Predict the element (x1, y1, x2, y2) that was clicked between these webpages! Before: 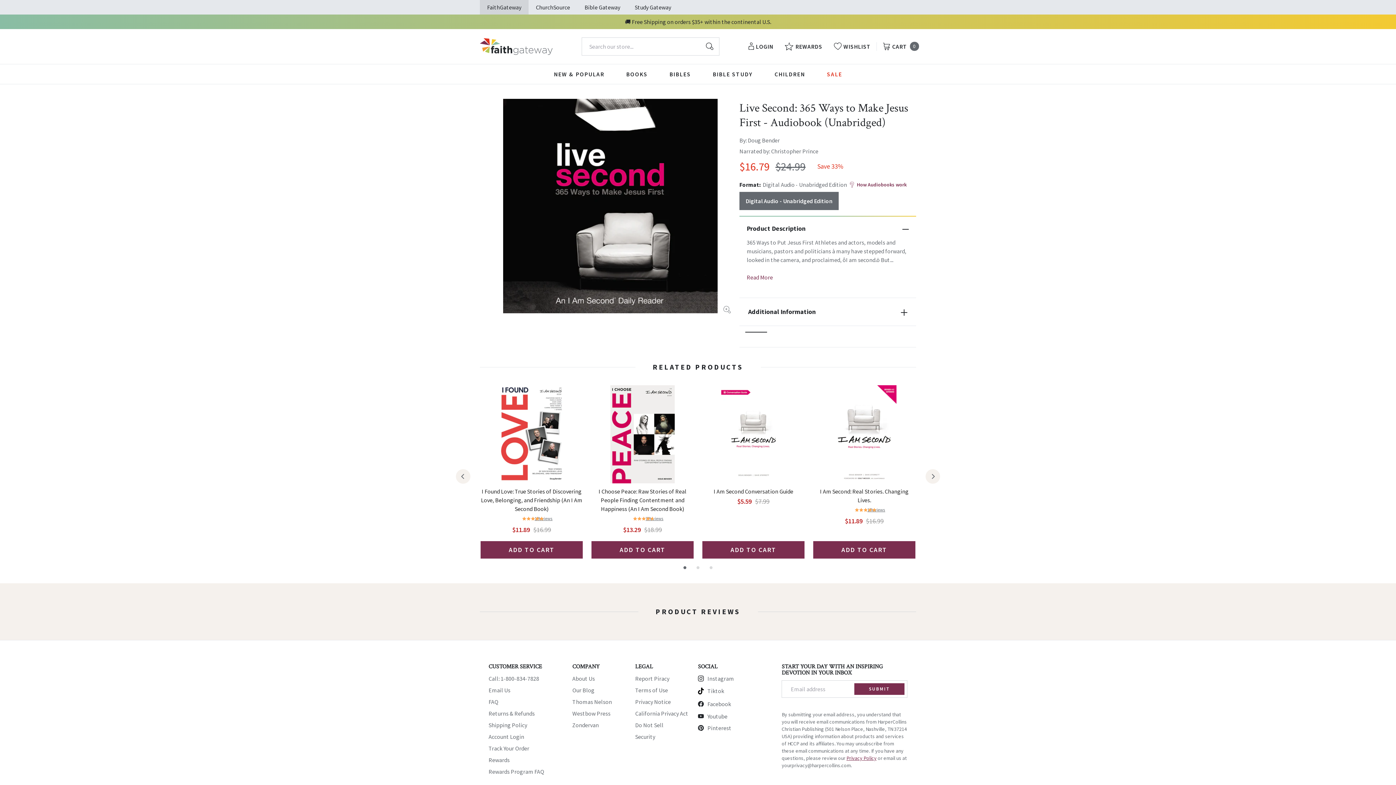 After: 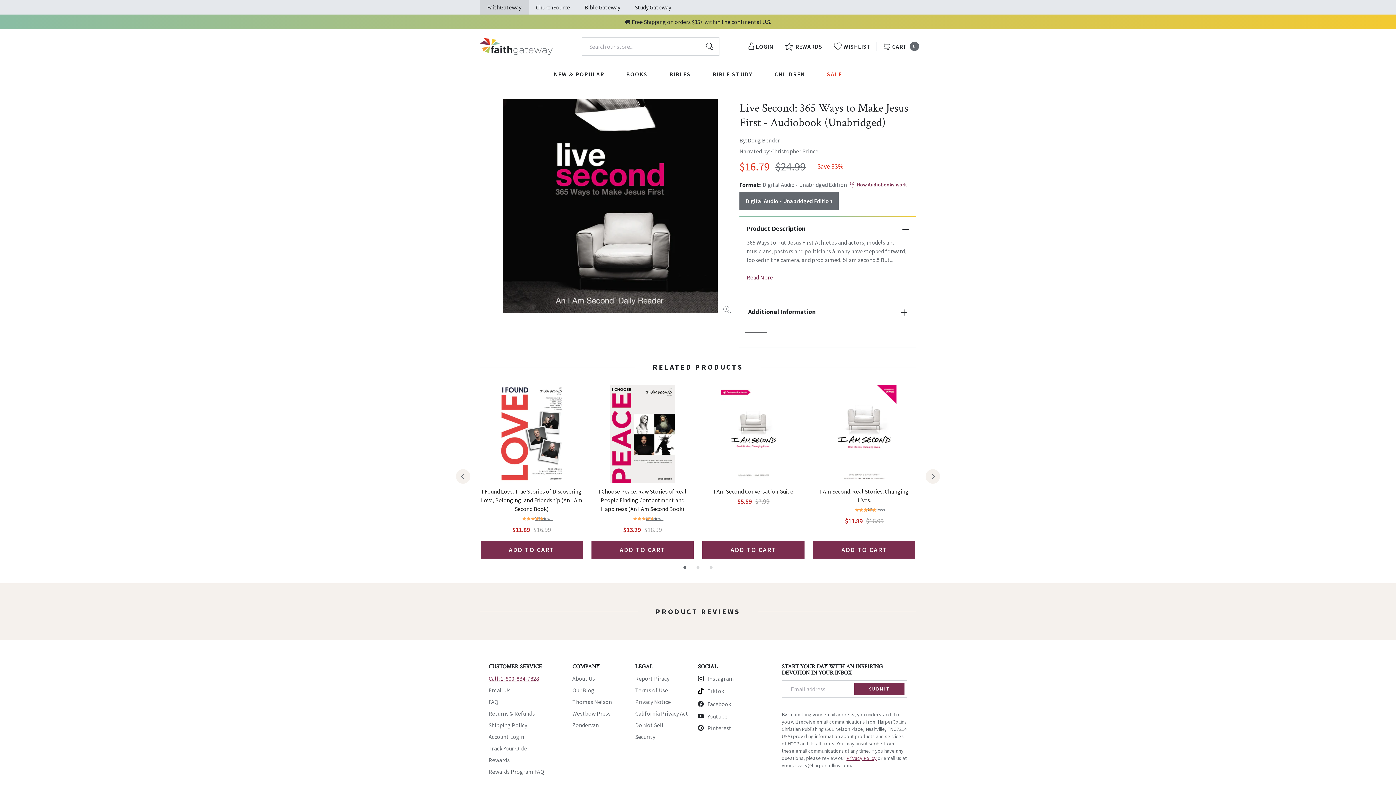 Action: label: Call: 1-800-834-7828 bbox: (488, 675, 539, 682)